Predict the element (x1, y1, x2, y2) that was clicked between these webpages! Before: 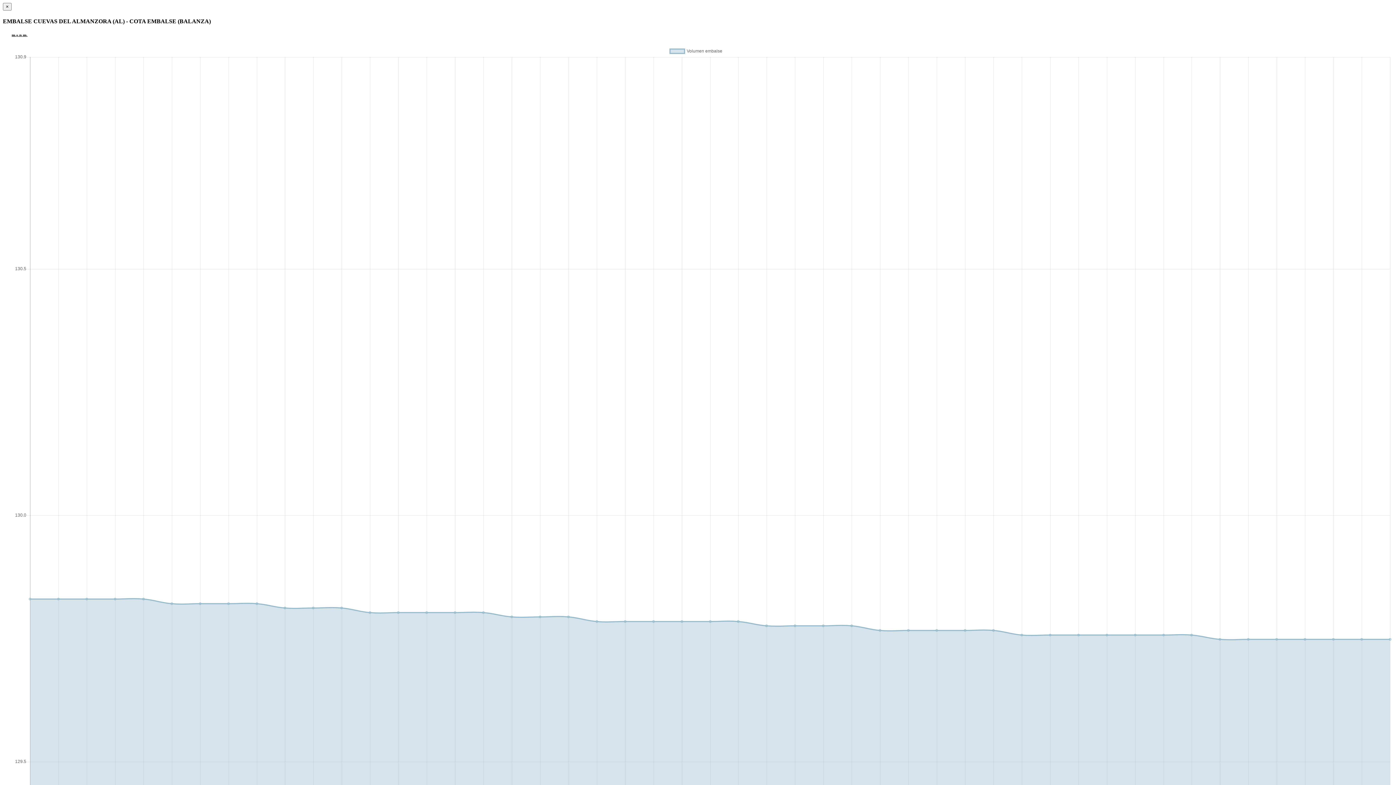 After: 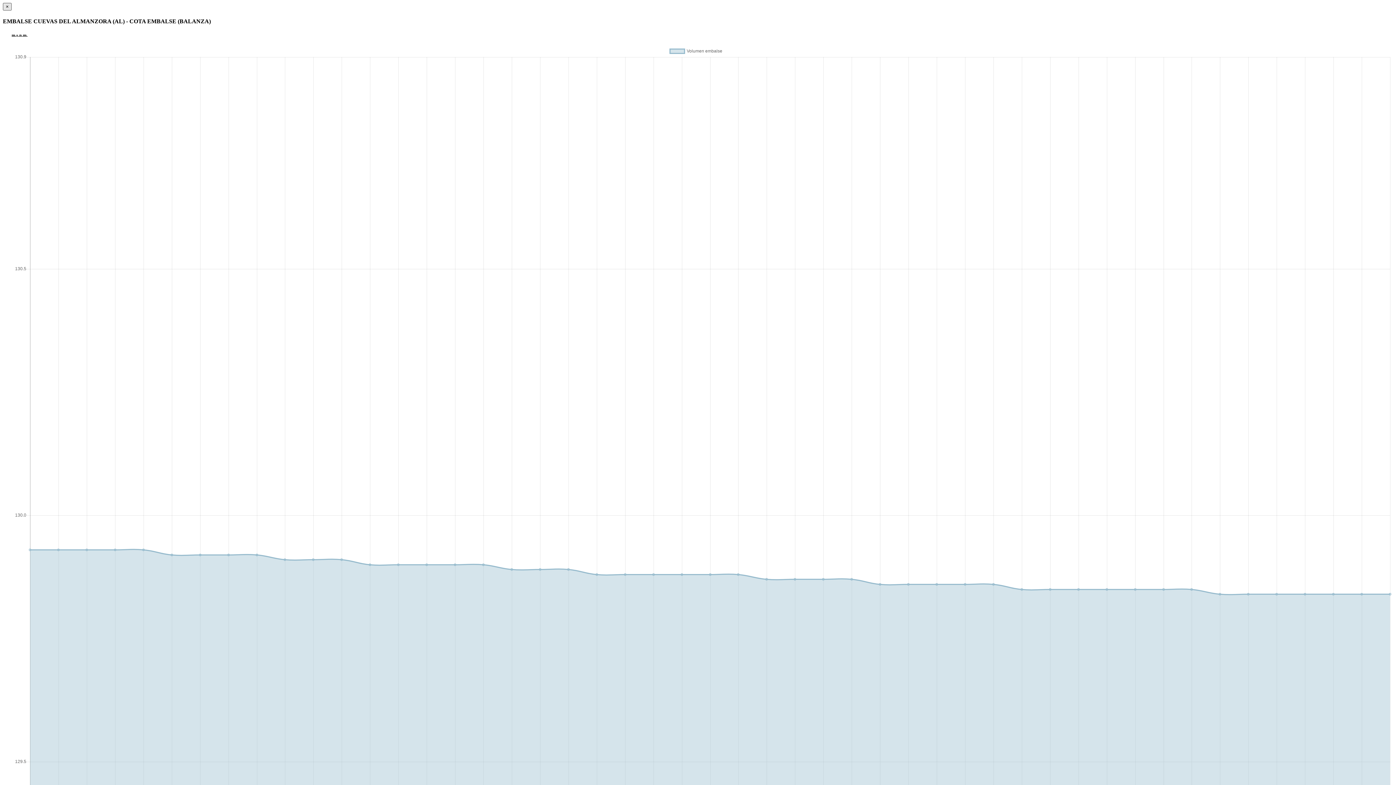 Action: bbox: (2, 2, 11, 10) label: ×